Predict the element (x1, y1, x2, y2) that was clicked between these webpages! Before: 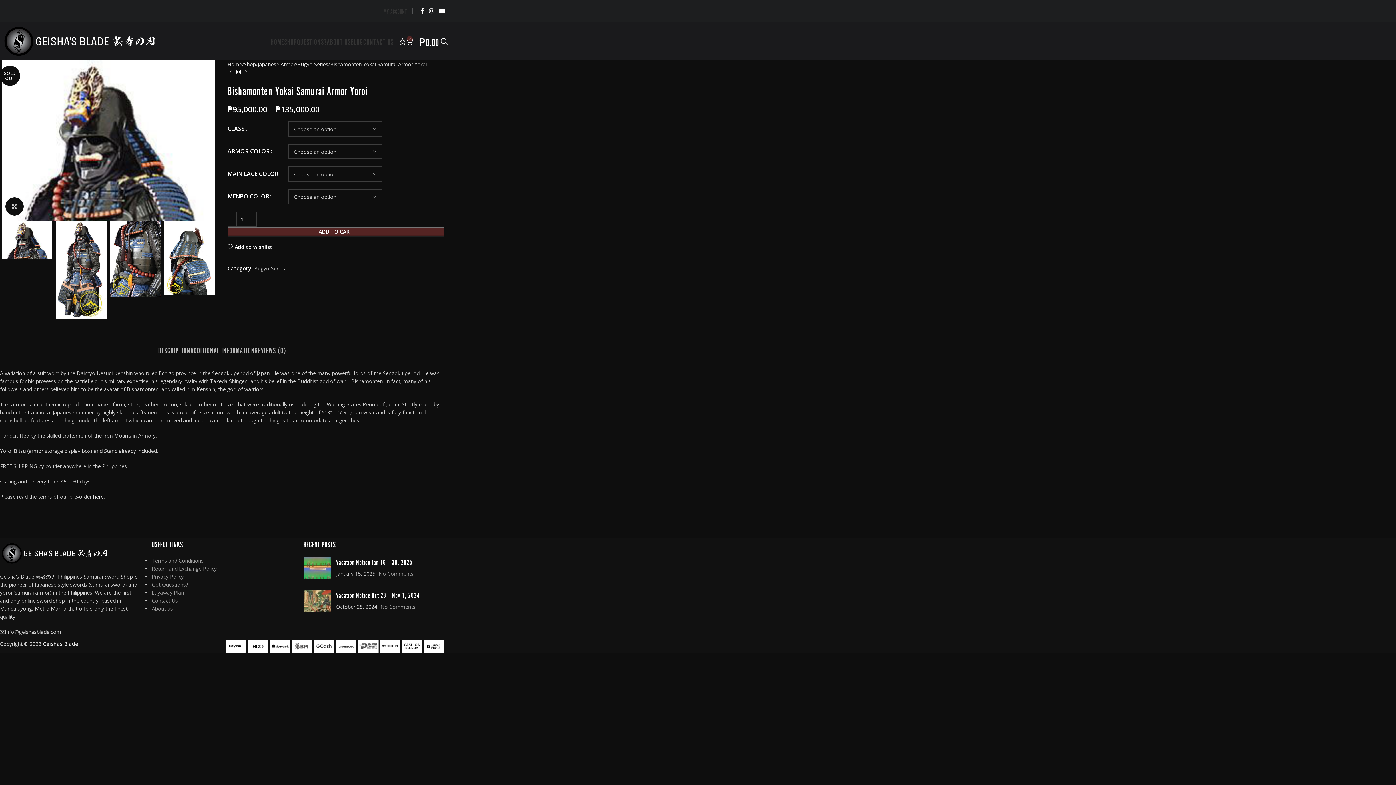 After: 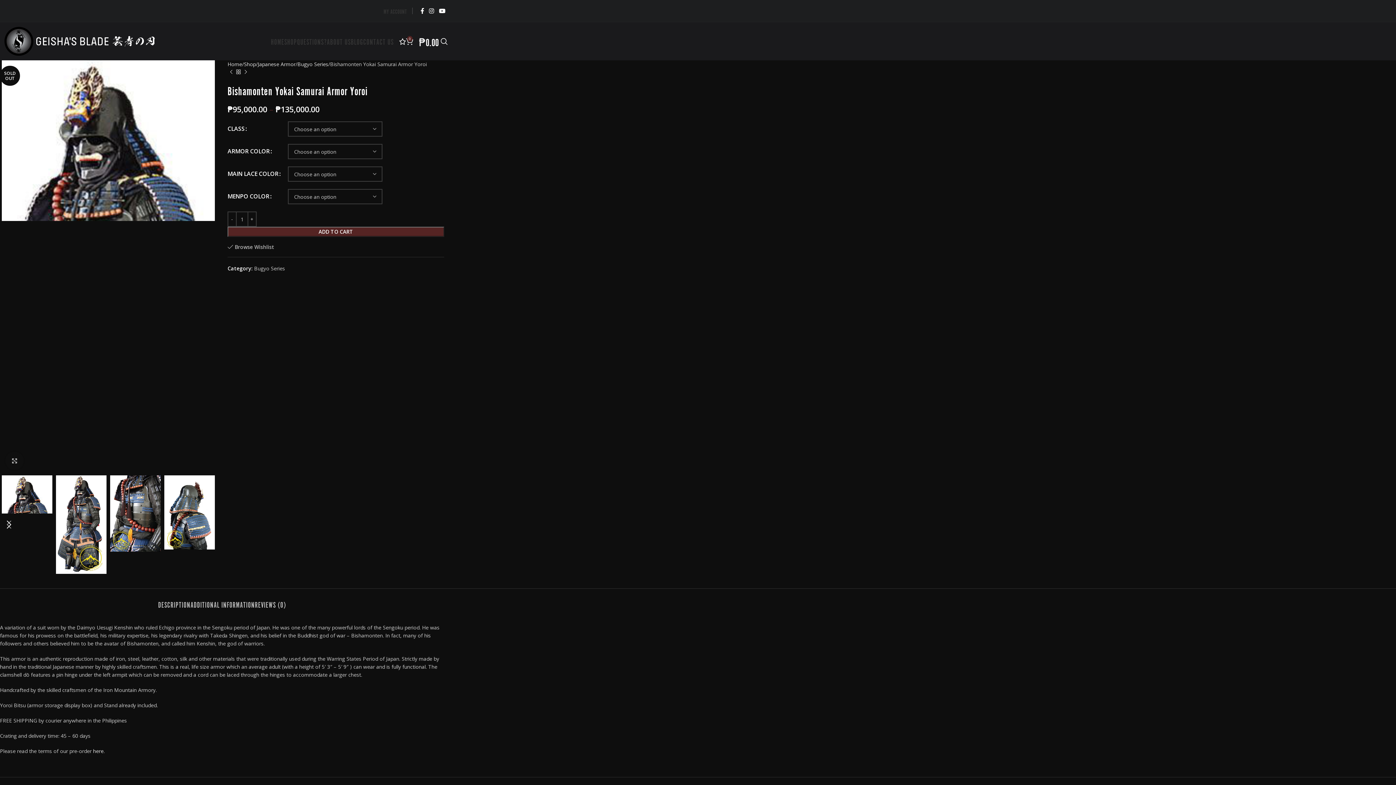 Action: bbox: (227, 244, 272, 249) label: Add to wishlist